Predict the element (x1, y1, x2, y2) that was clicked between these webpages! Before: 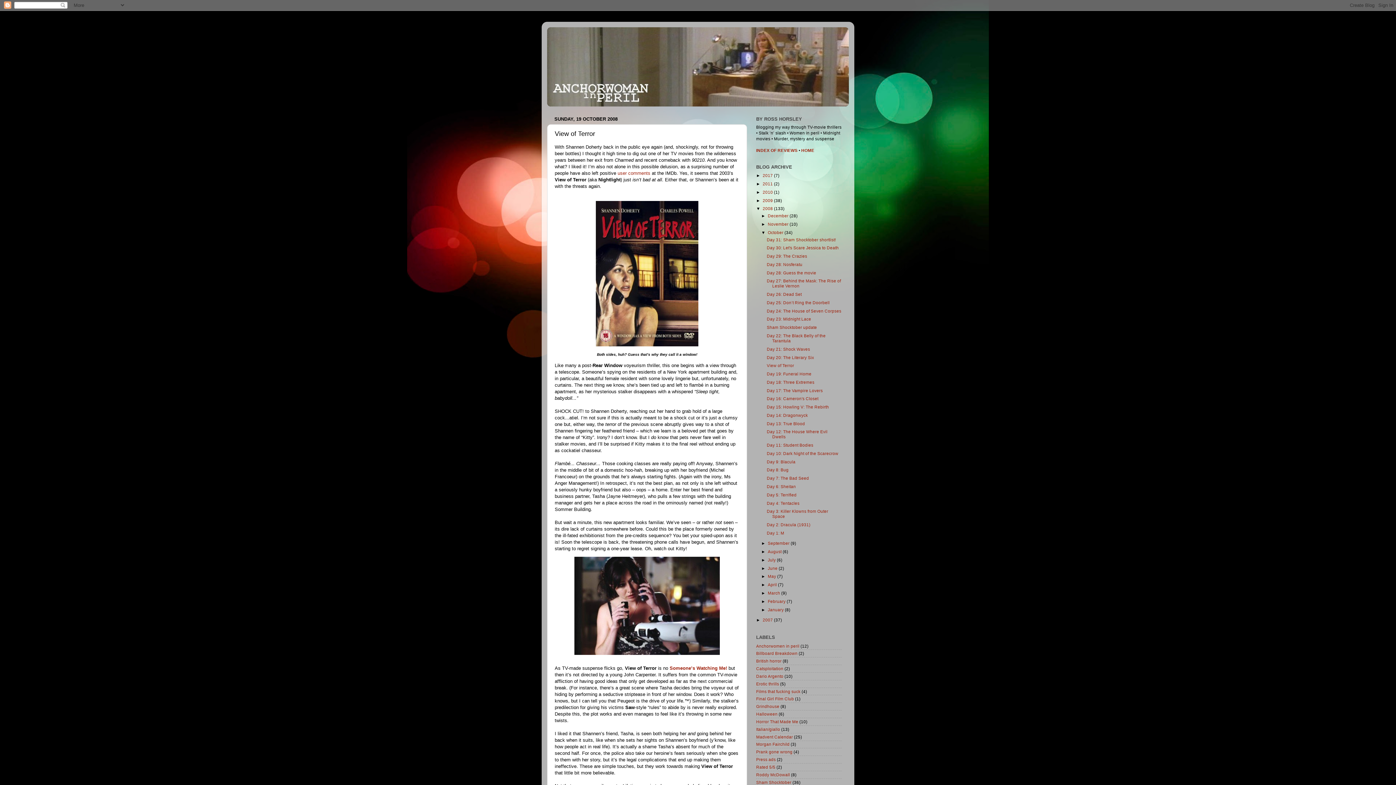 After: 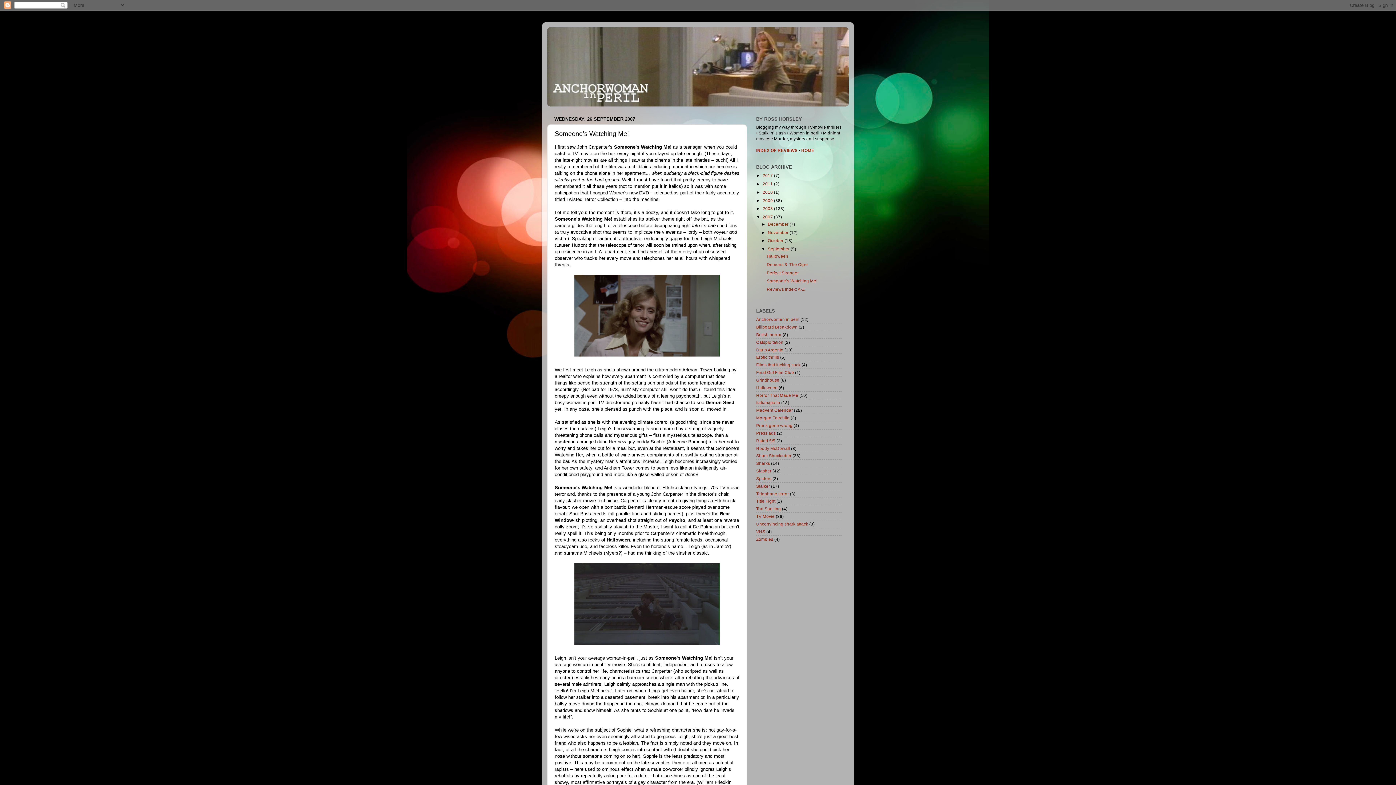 Action: label: Someone’s Watching Me! bbox: (669, 665, 727, 671)